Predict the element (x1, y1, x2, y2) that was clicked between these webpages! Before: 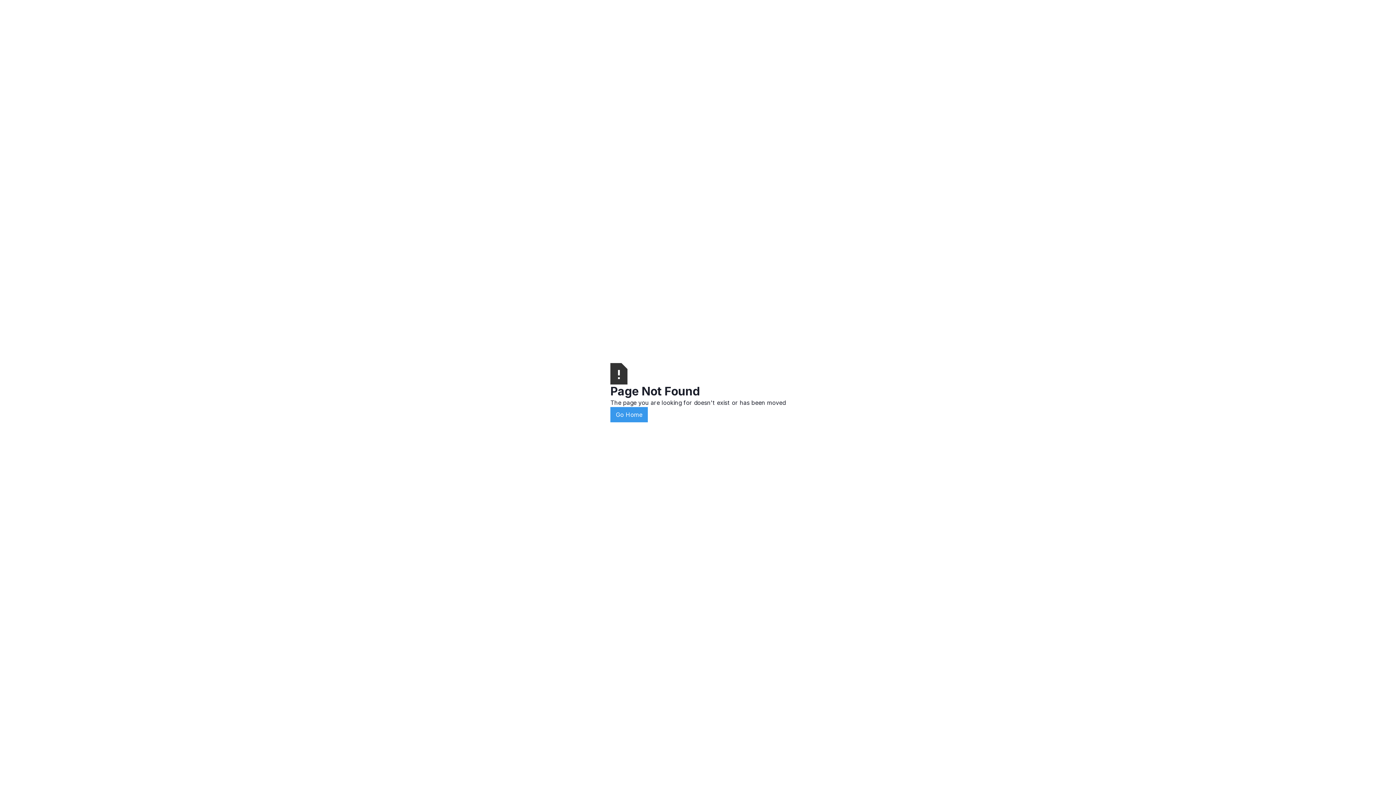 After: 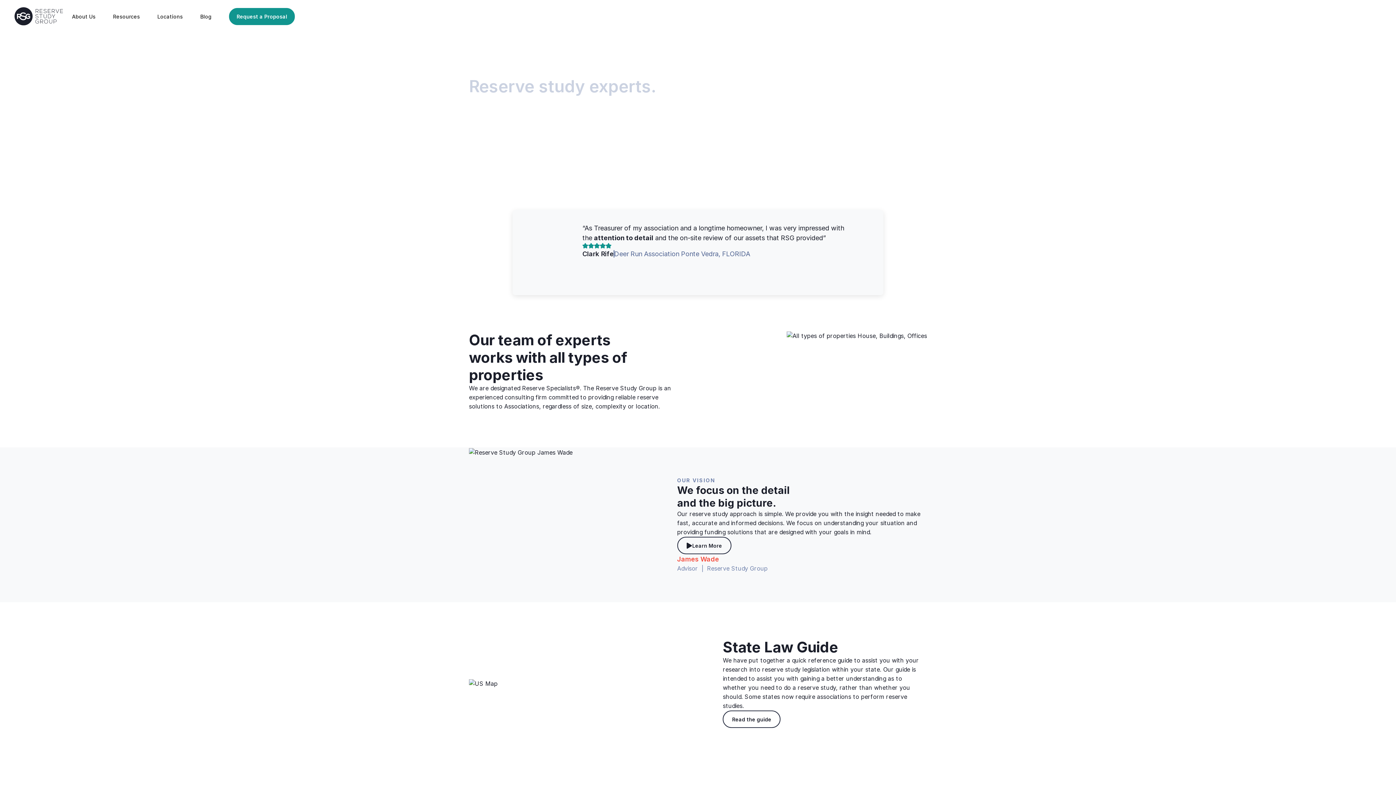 Action: label: Go Home bbox: (610, 407, 648, 422)